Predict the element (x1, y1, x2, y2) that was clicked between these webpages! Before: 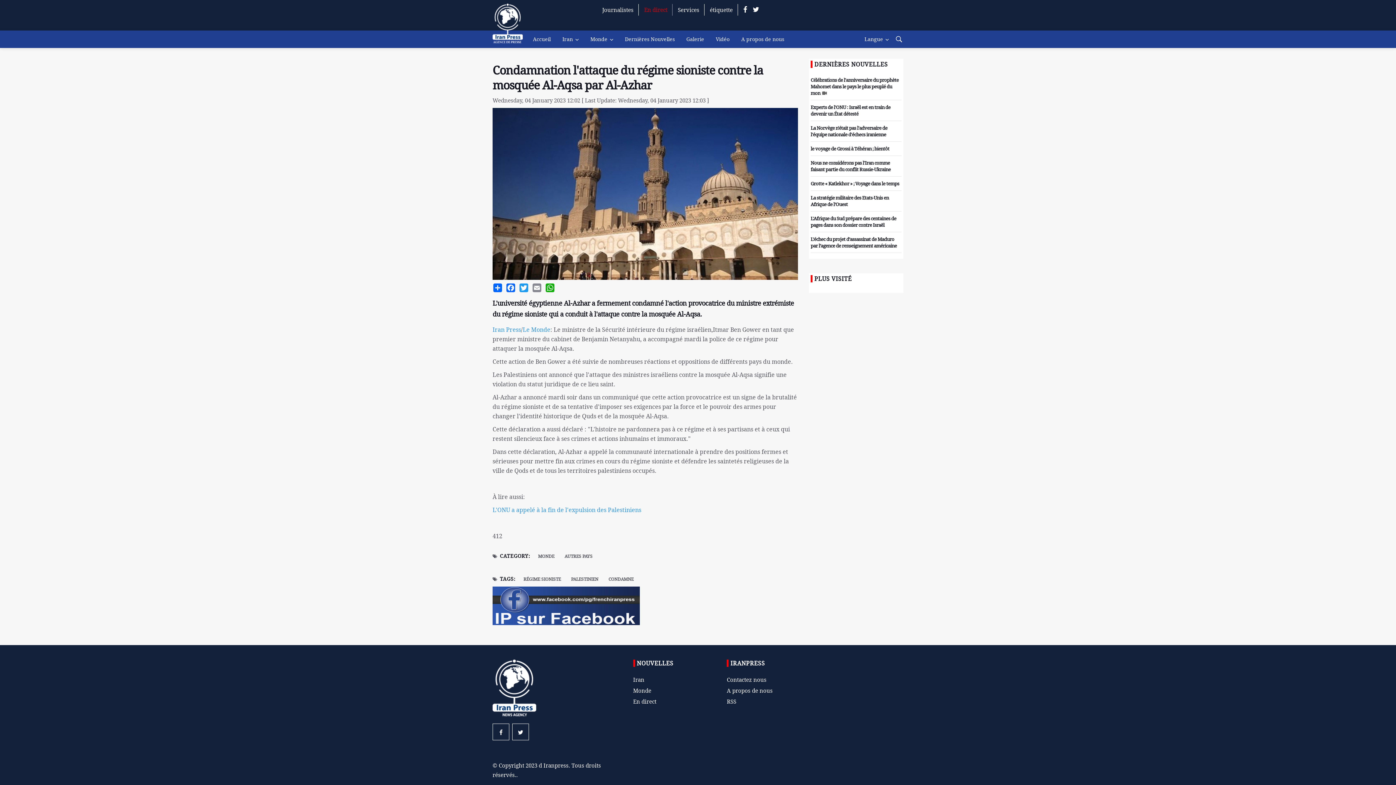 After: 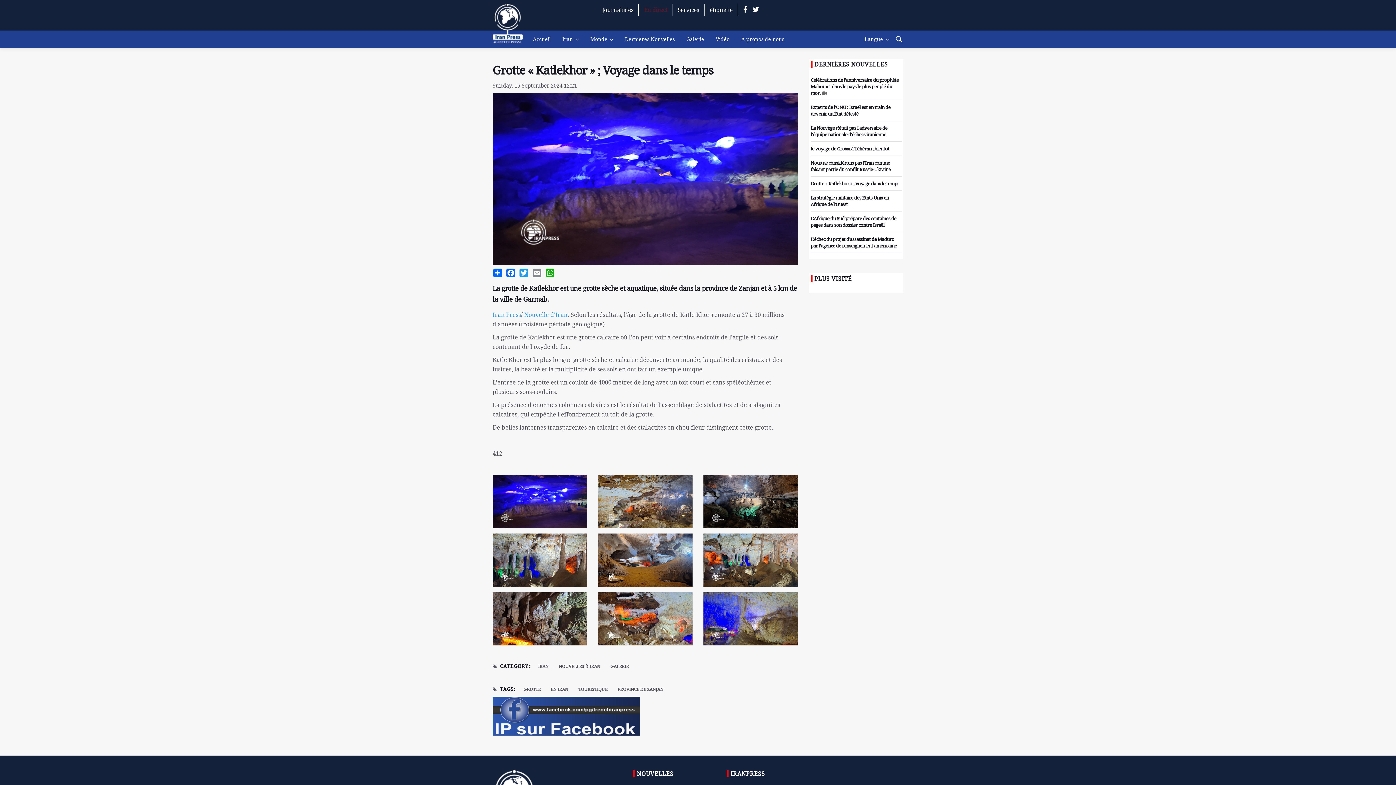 Action: label: Grotte « Katlekhor » ; Voyage dans le temps bbox: (810, 180, 899, 186)